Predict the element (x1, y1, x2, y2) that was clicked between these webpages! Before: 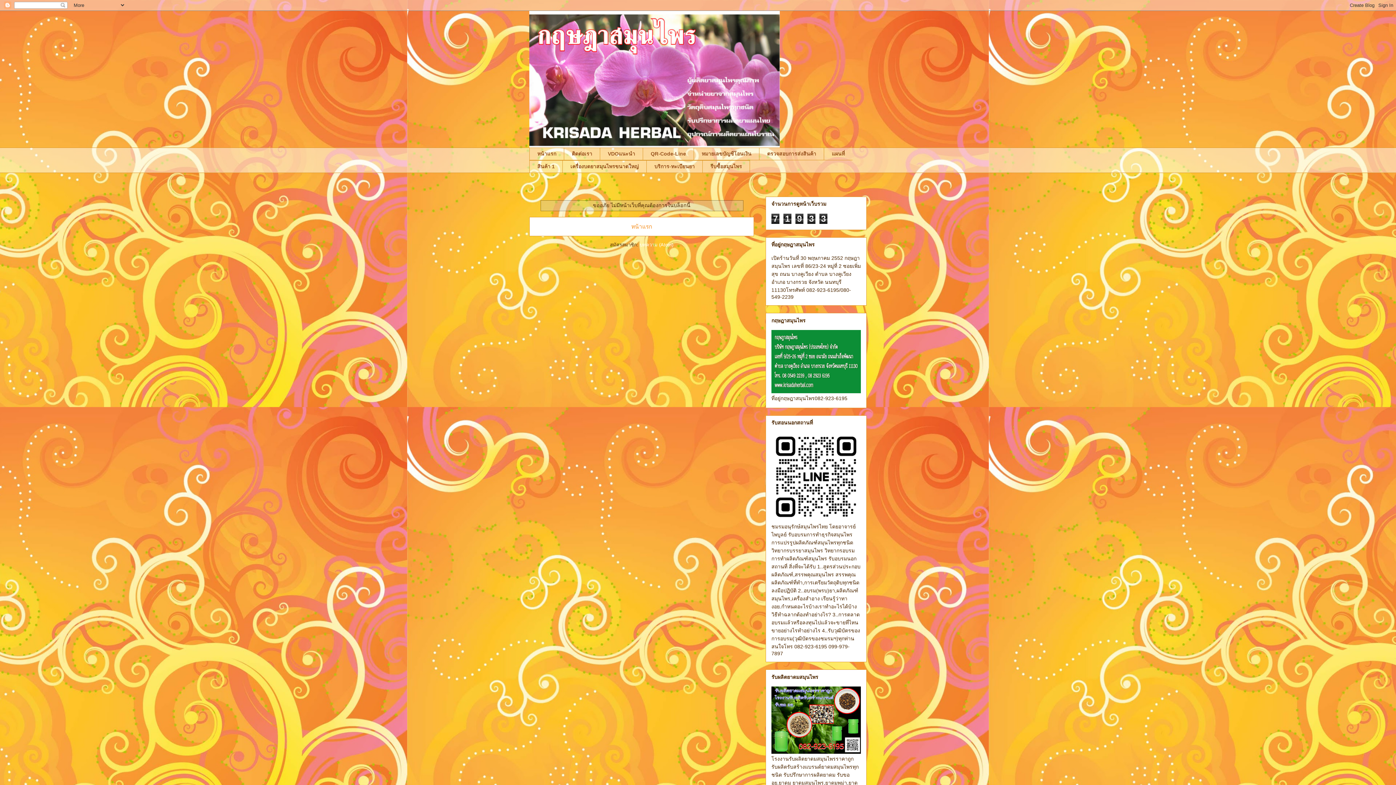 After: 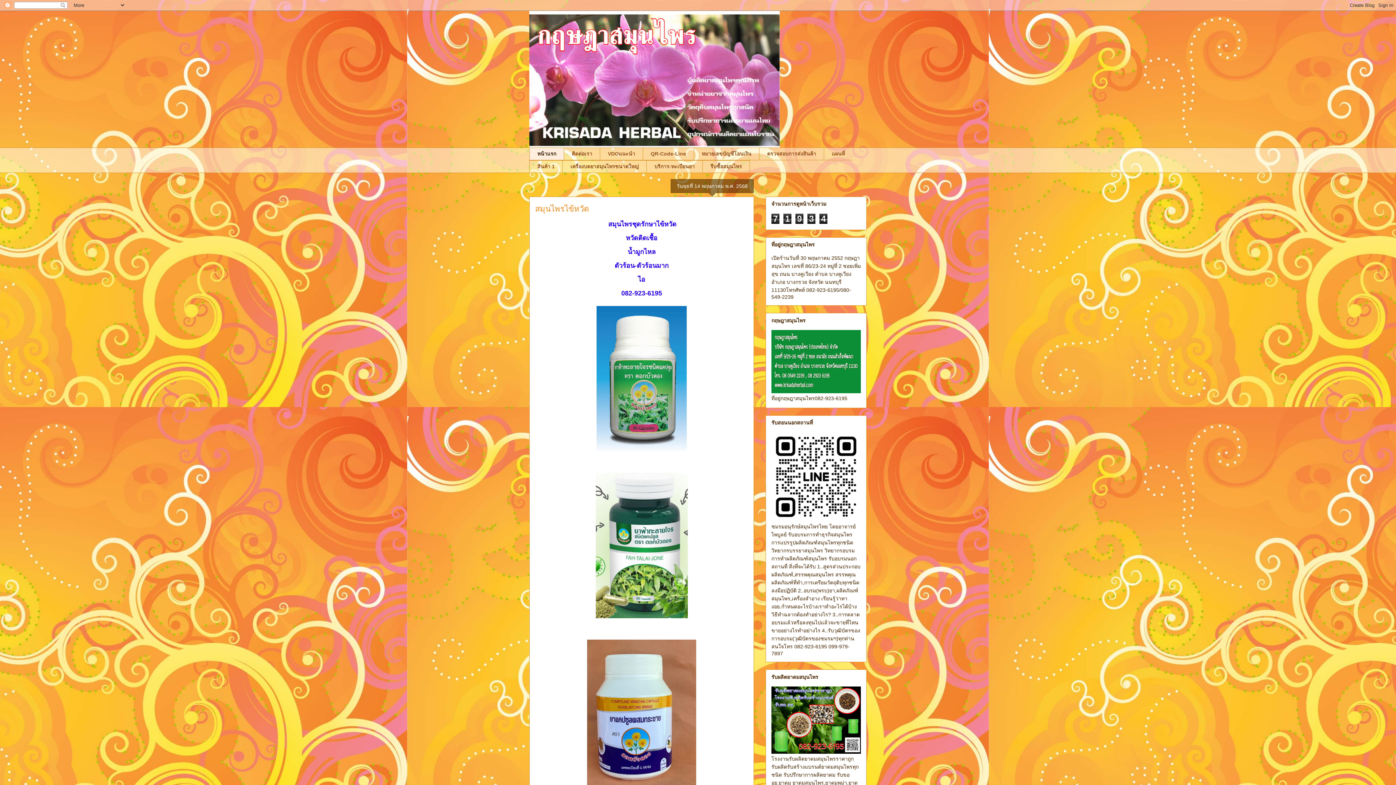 Action: label: หน้าแรก bbox: (529, 147, 564, 160)